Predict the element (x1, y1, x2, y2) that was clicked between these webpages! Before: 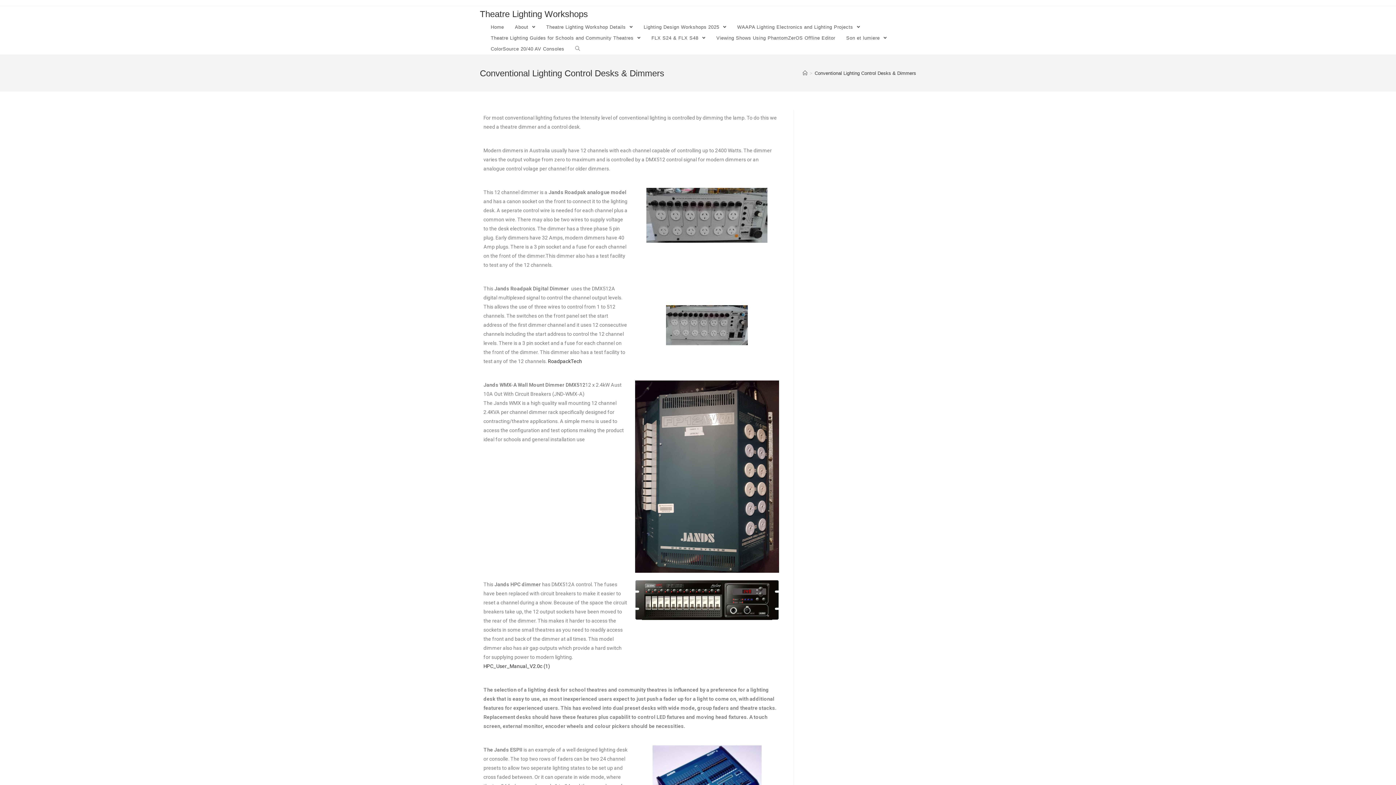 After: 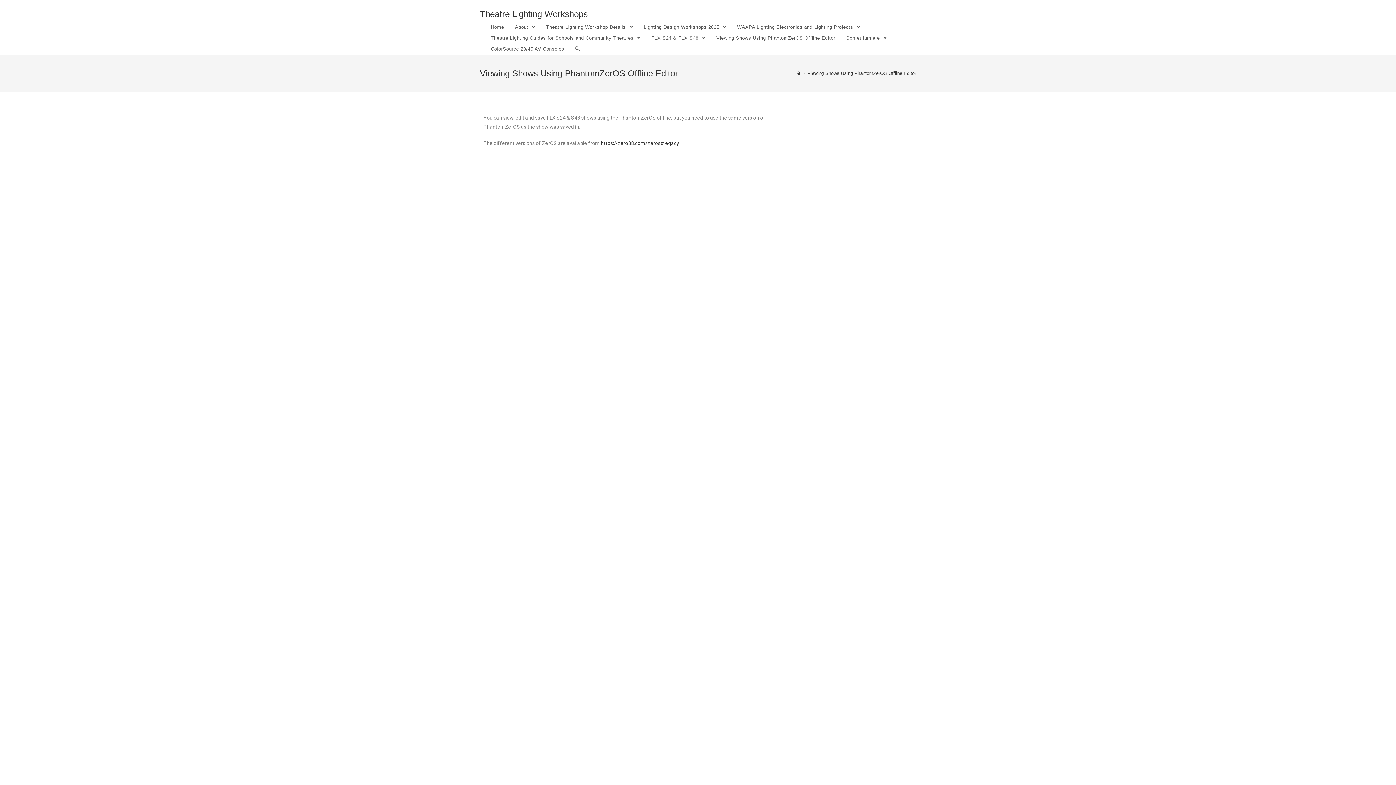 Action: bbox: (711, 32, 840, 43) label: Viewing Shows Using PhantomZerOS Offline Editor